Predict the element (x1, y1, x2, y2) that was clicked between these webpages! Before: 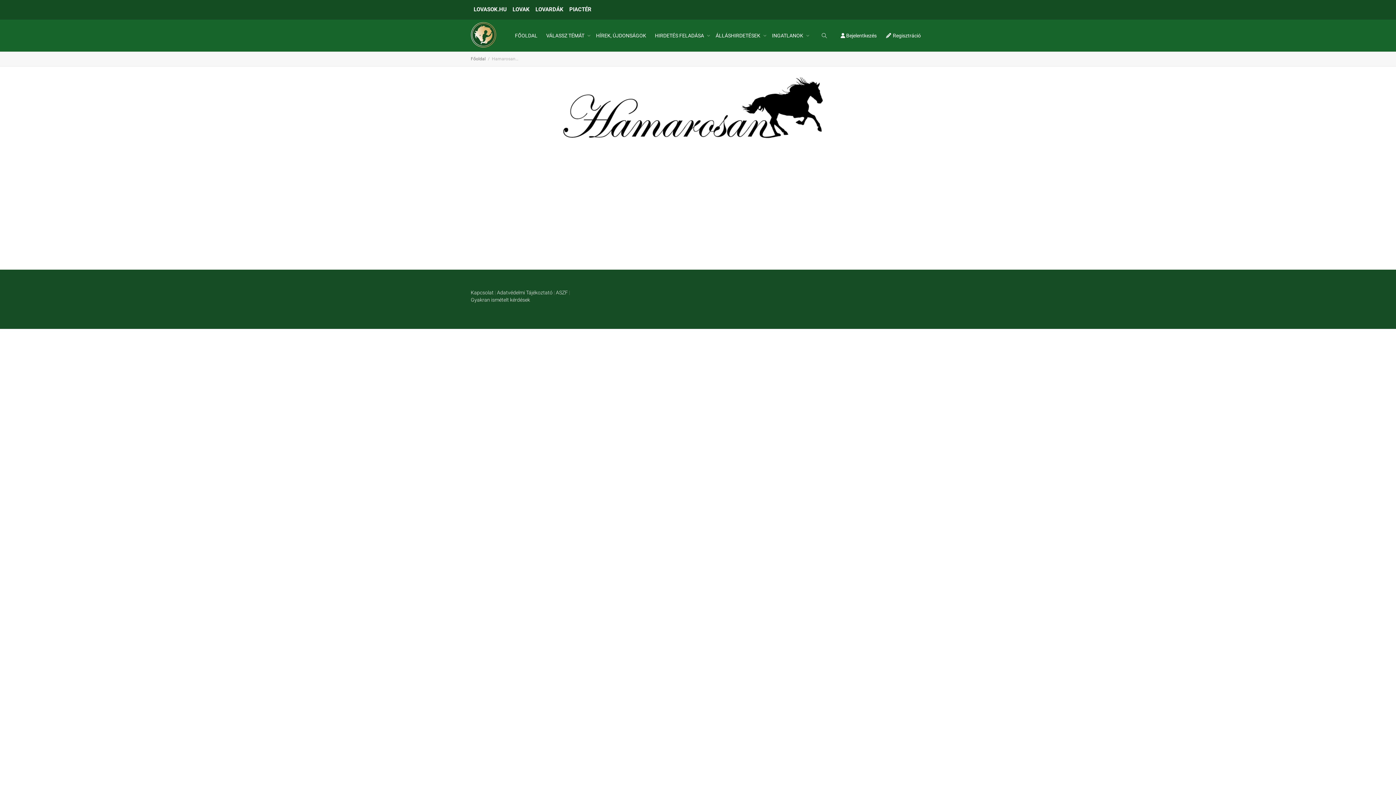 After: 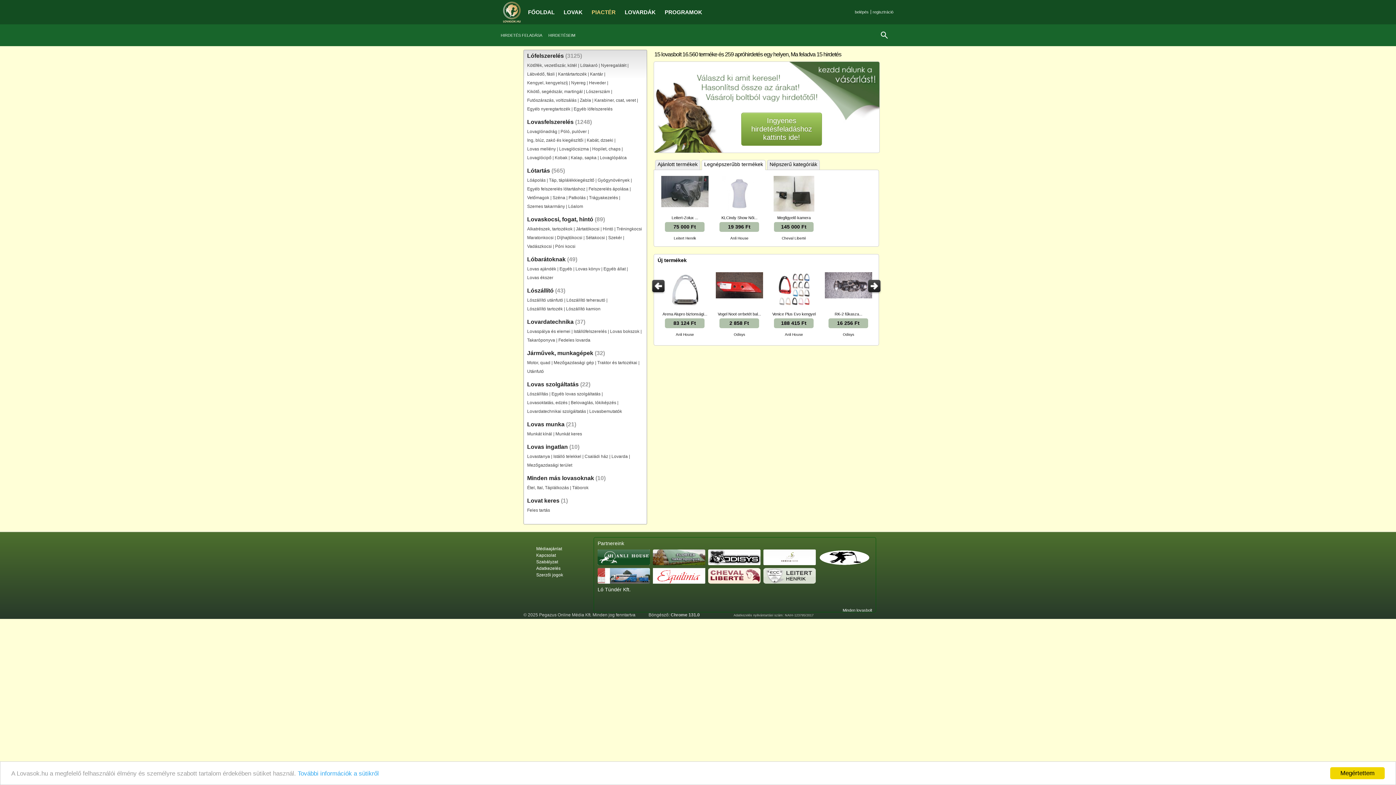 Action: label: PIACTÉR bbox: (566, 0, 594, 19)